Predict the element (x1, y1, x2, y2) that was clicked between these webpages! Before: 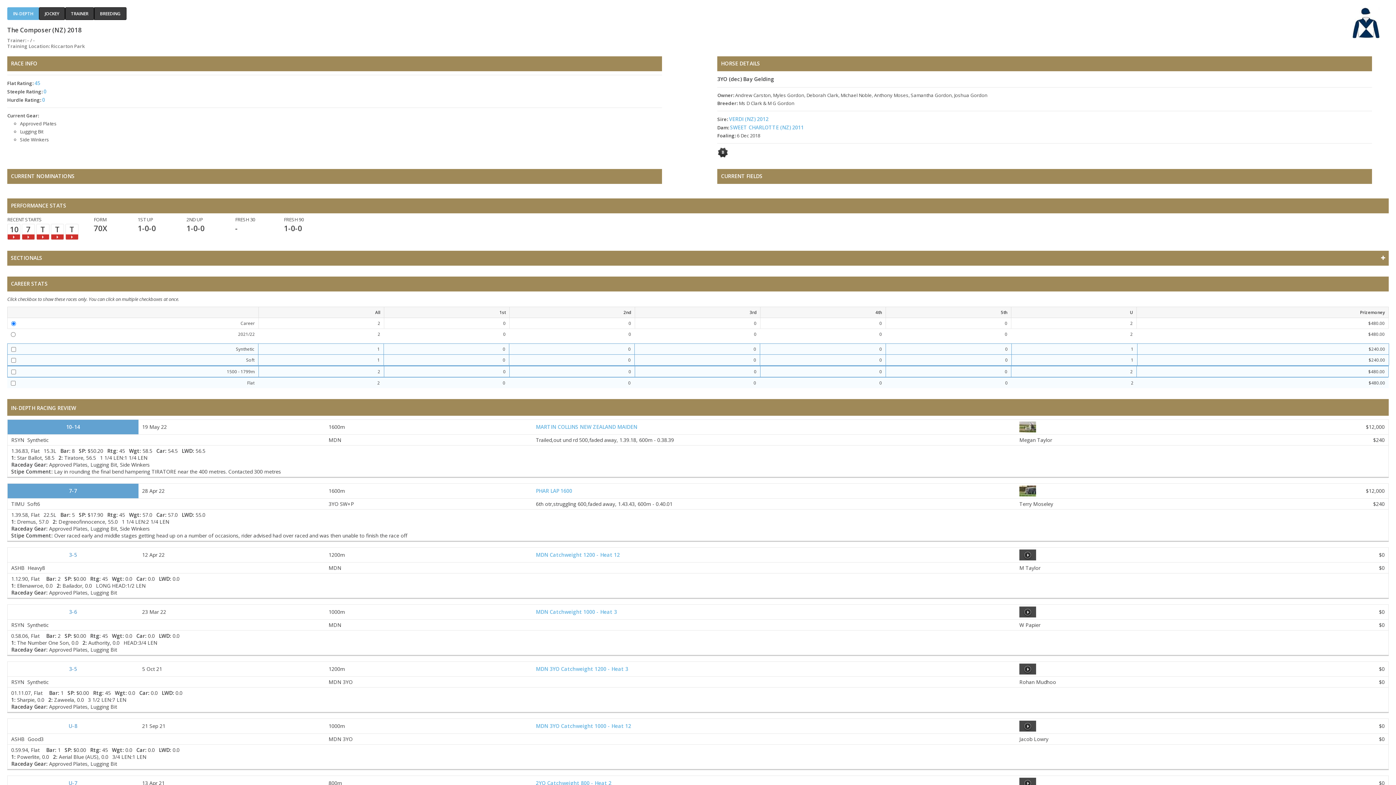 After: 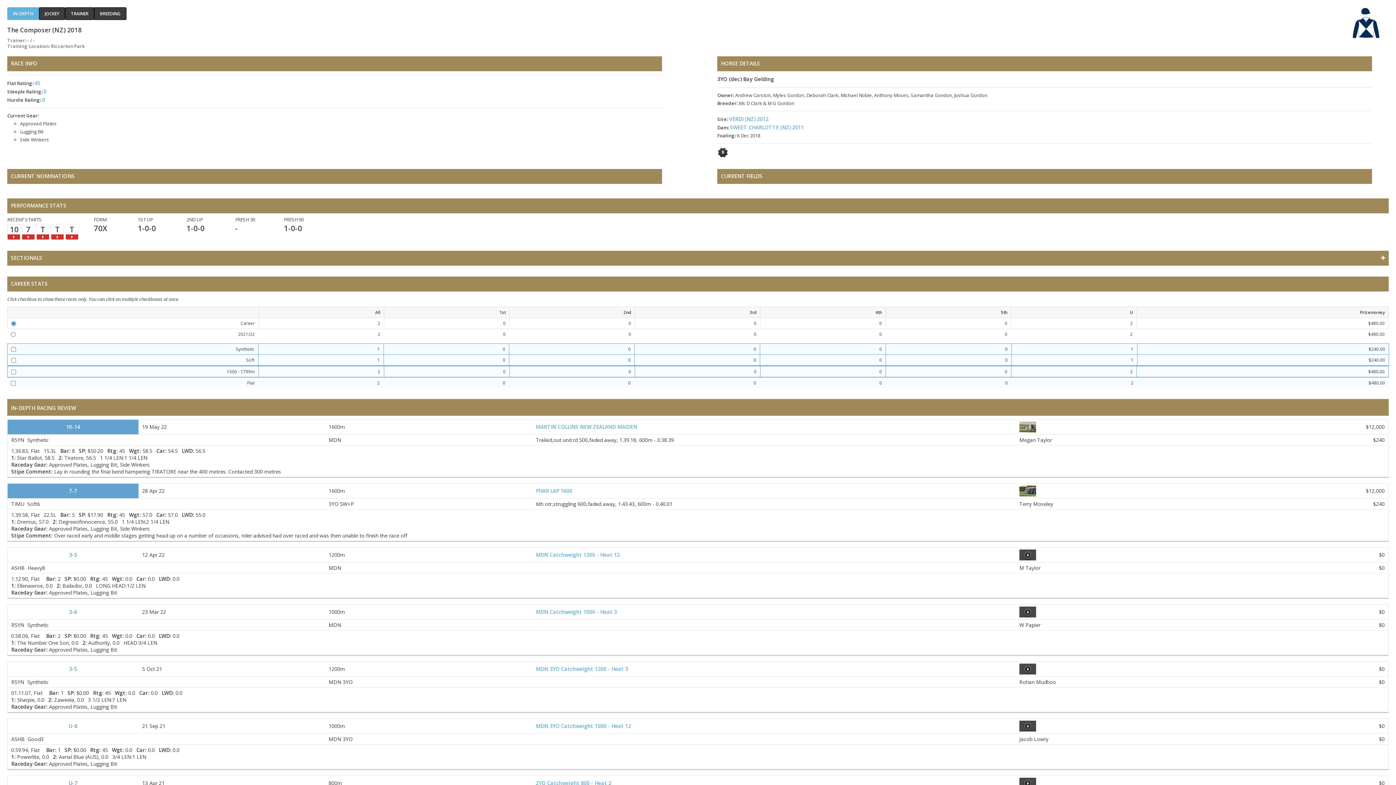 Action: bbox: (1019, 607, 1036, 617)